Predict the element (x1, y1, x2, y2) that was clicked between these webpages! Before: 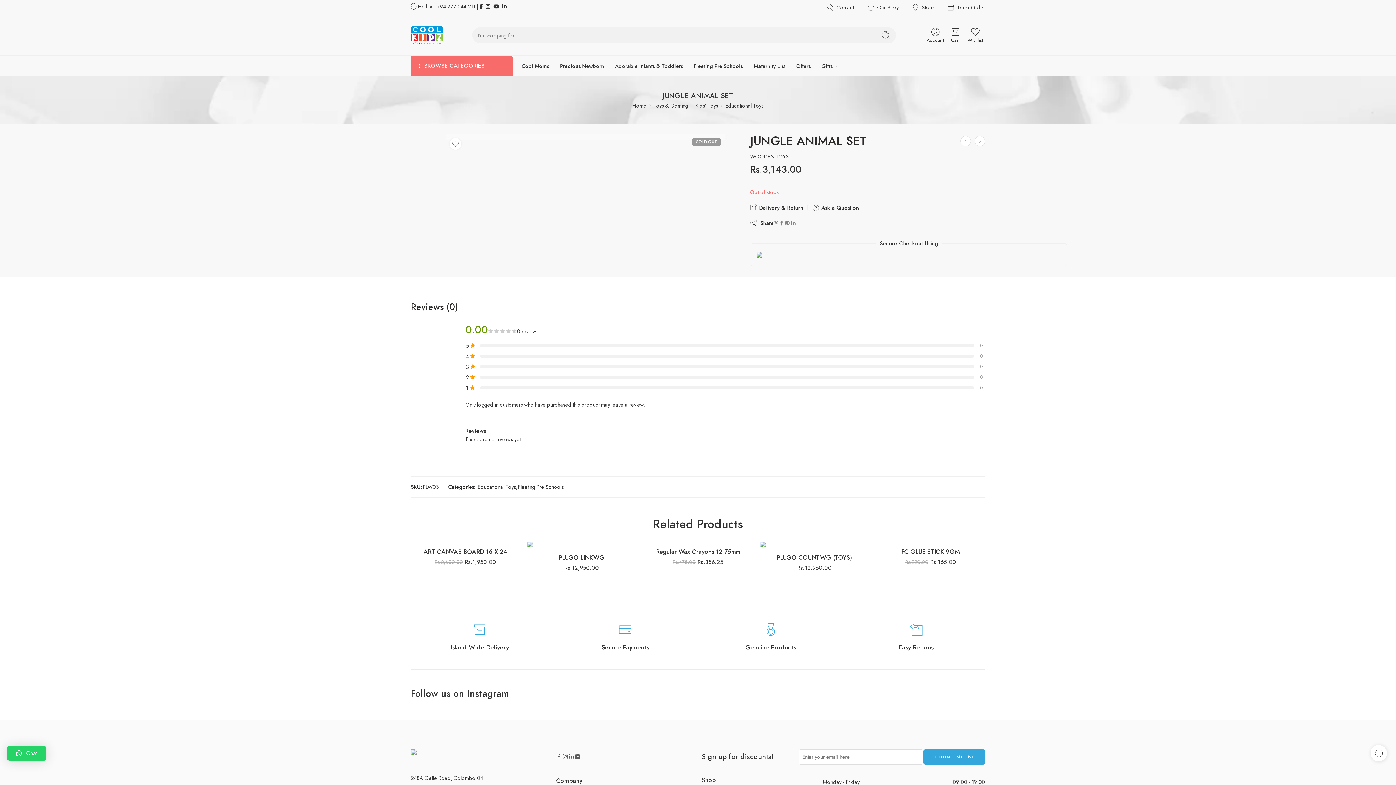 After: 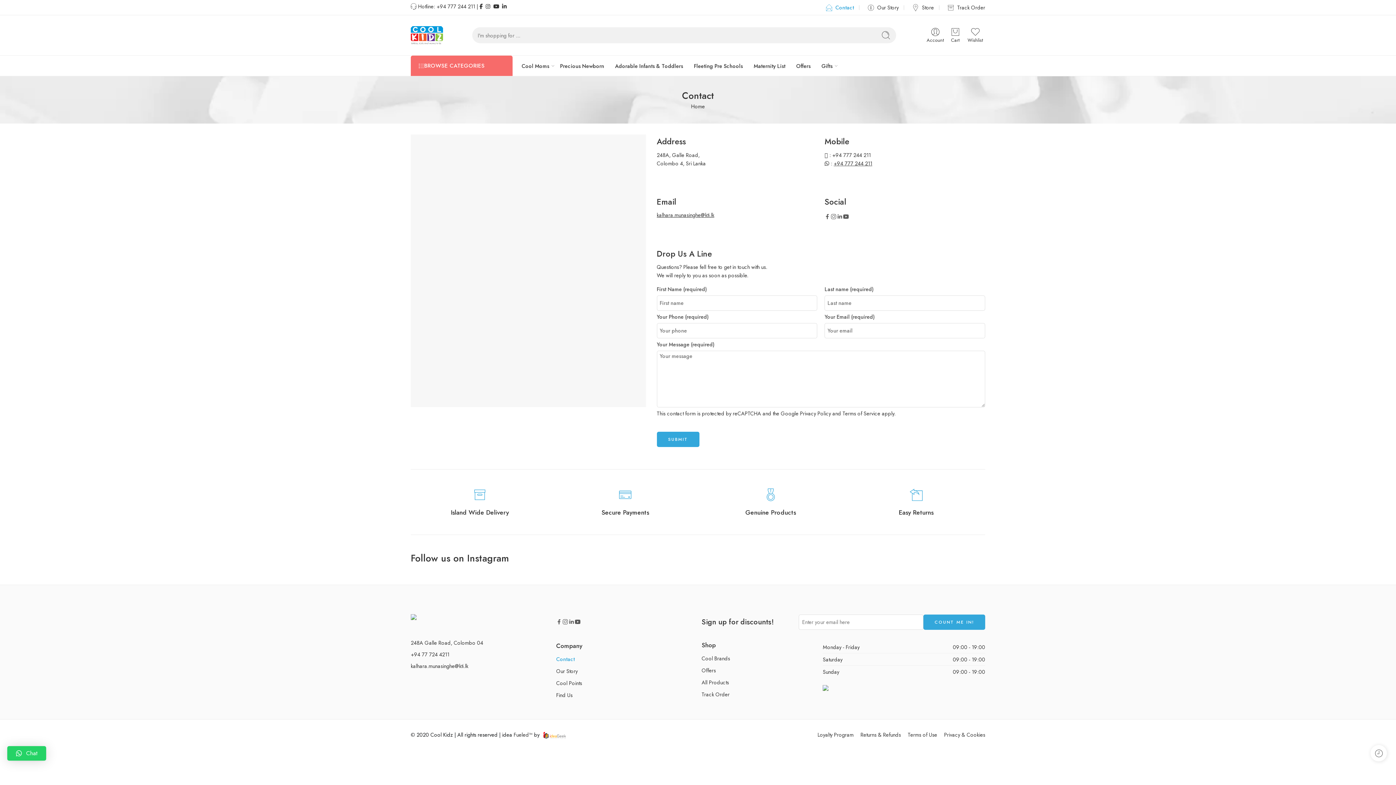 Action: bbox: (825, 0, 854, 14) label: Contact